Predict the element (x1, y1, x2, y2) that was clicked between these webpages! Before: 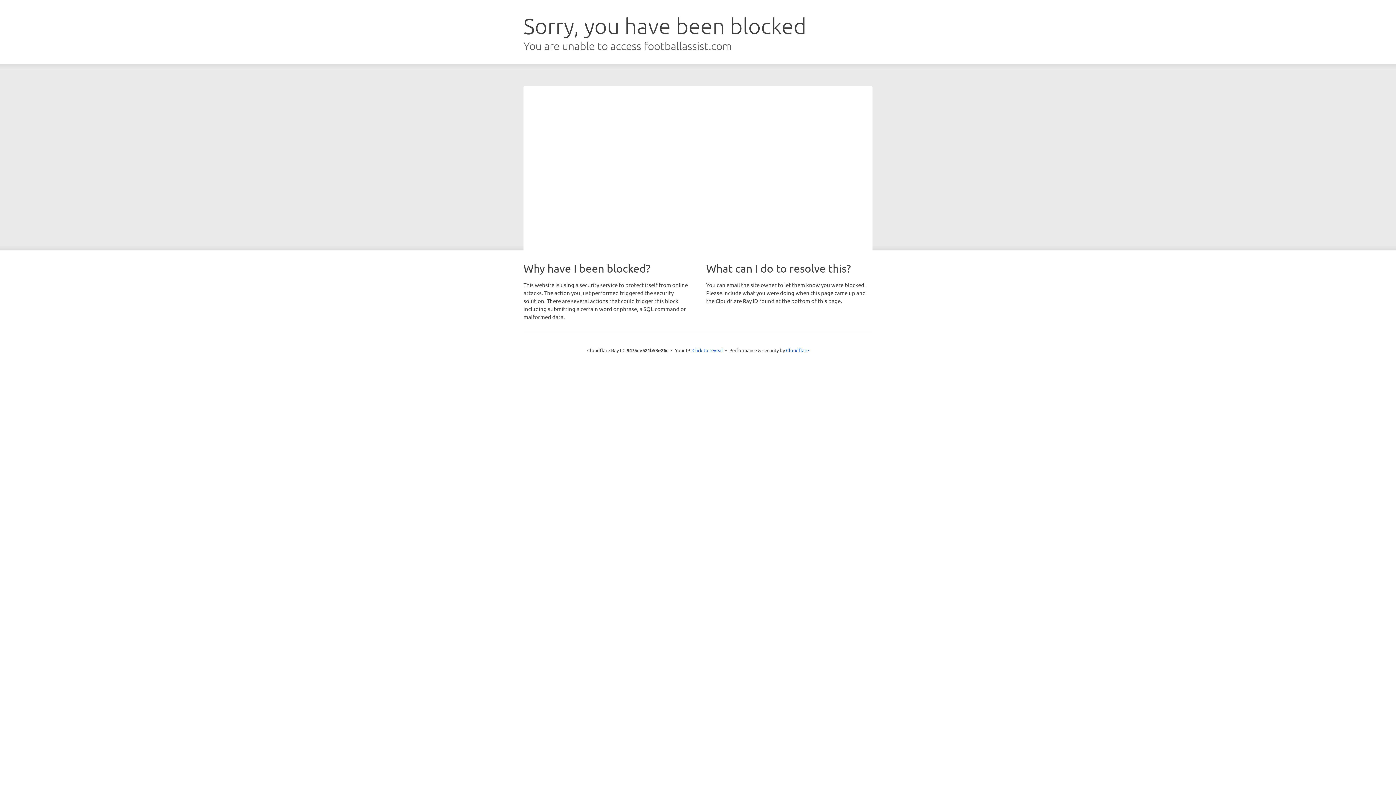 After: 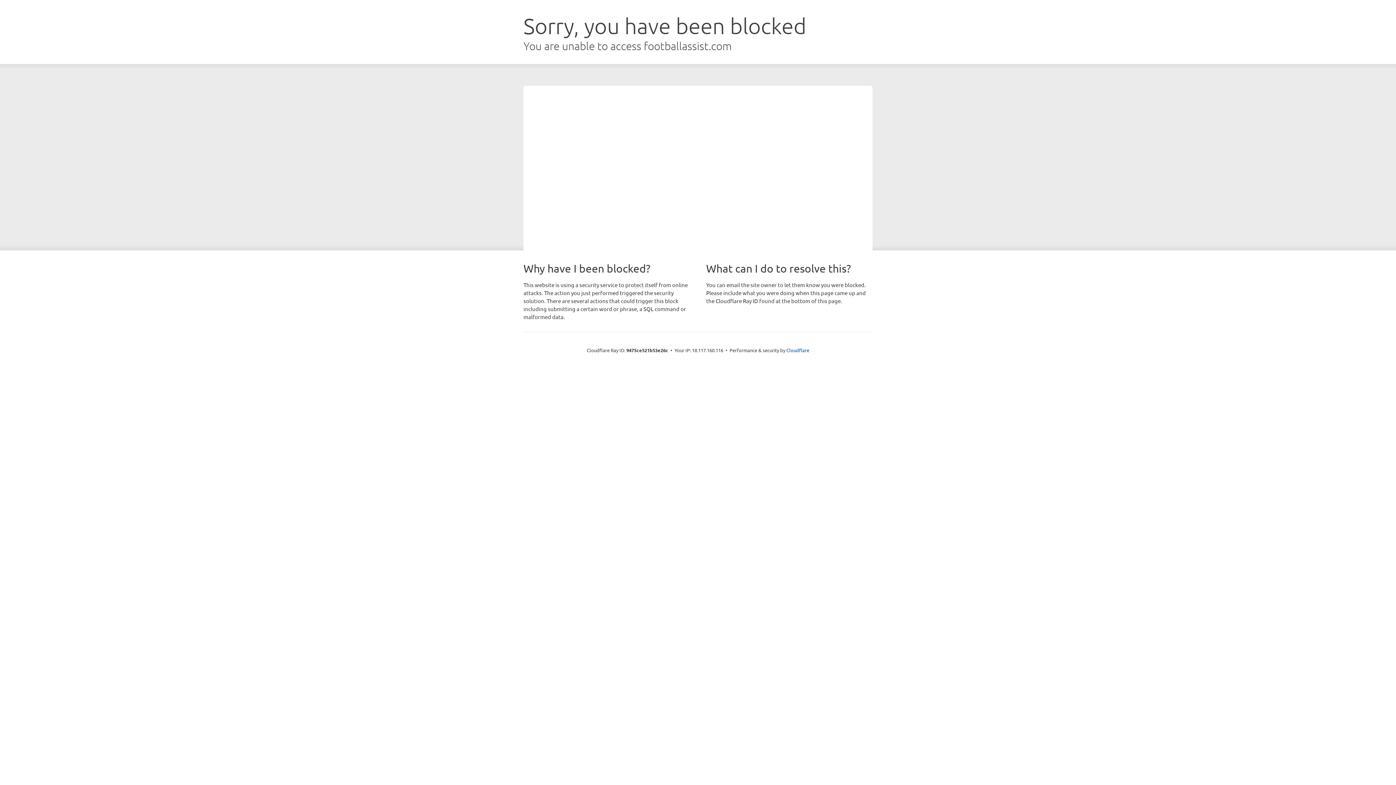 Action: label: Click to reveal bbox: (692, 346, 723, 353)